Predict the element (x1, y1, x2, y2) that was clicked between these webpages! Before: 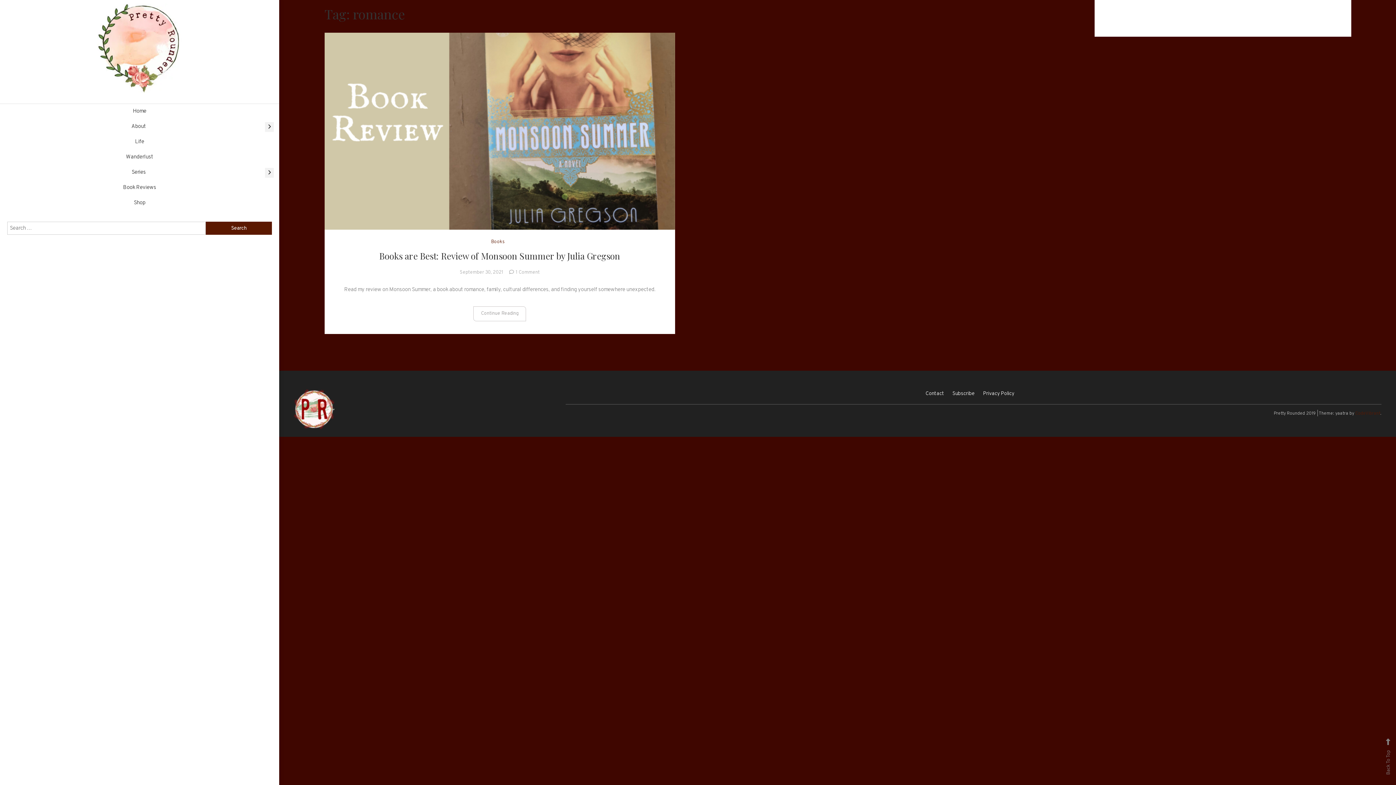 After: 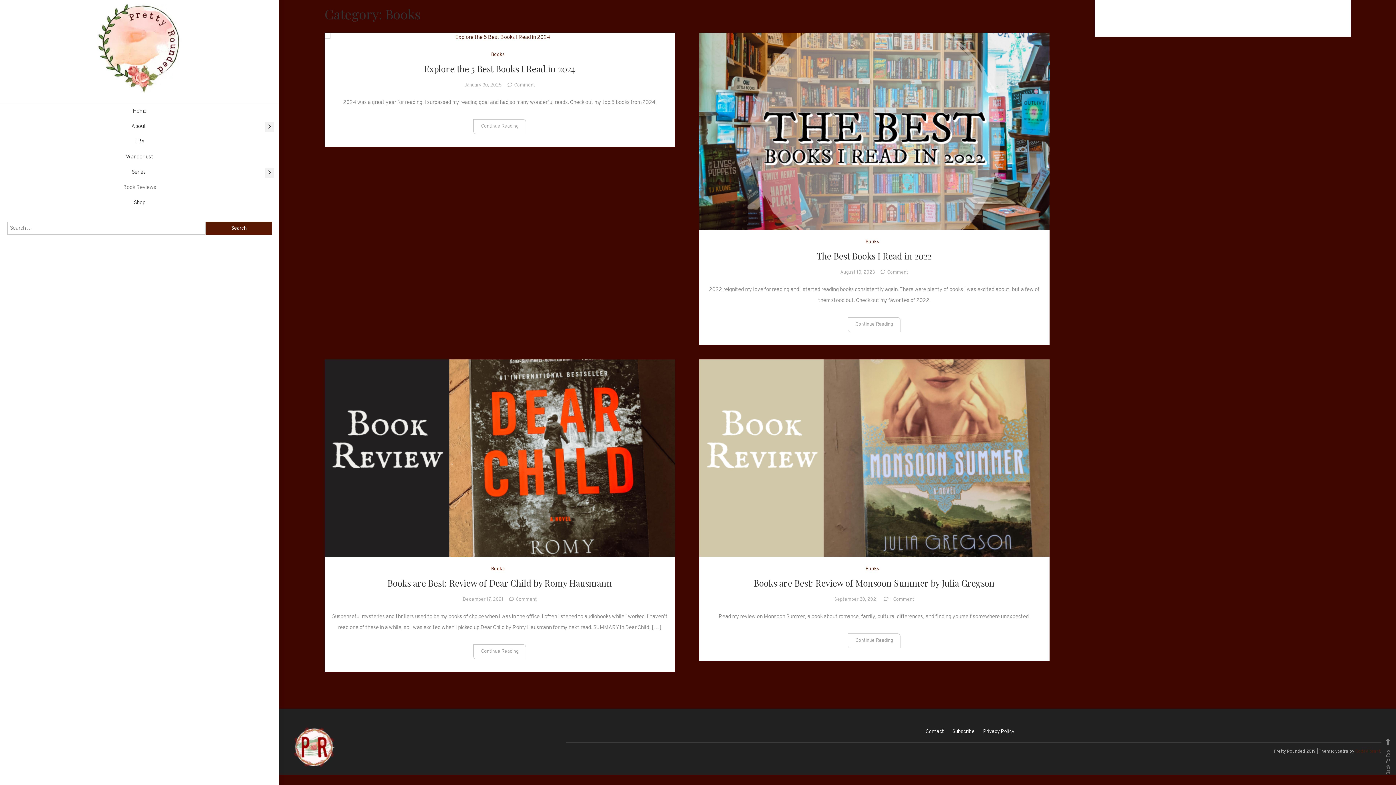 Action: bbox: (491, 238, 505, 246) label: Books